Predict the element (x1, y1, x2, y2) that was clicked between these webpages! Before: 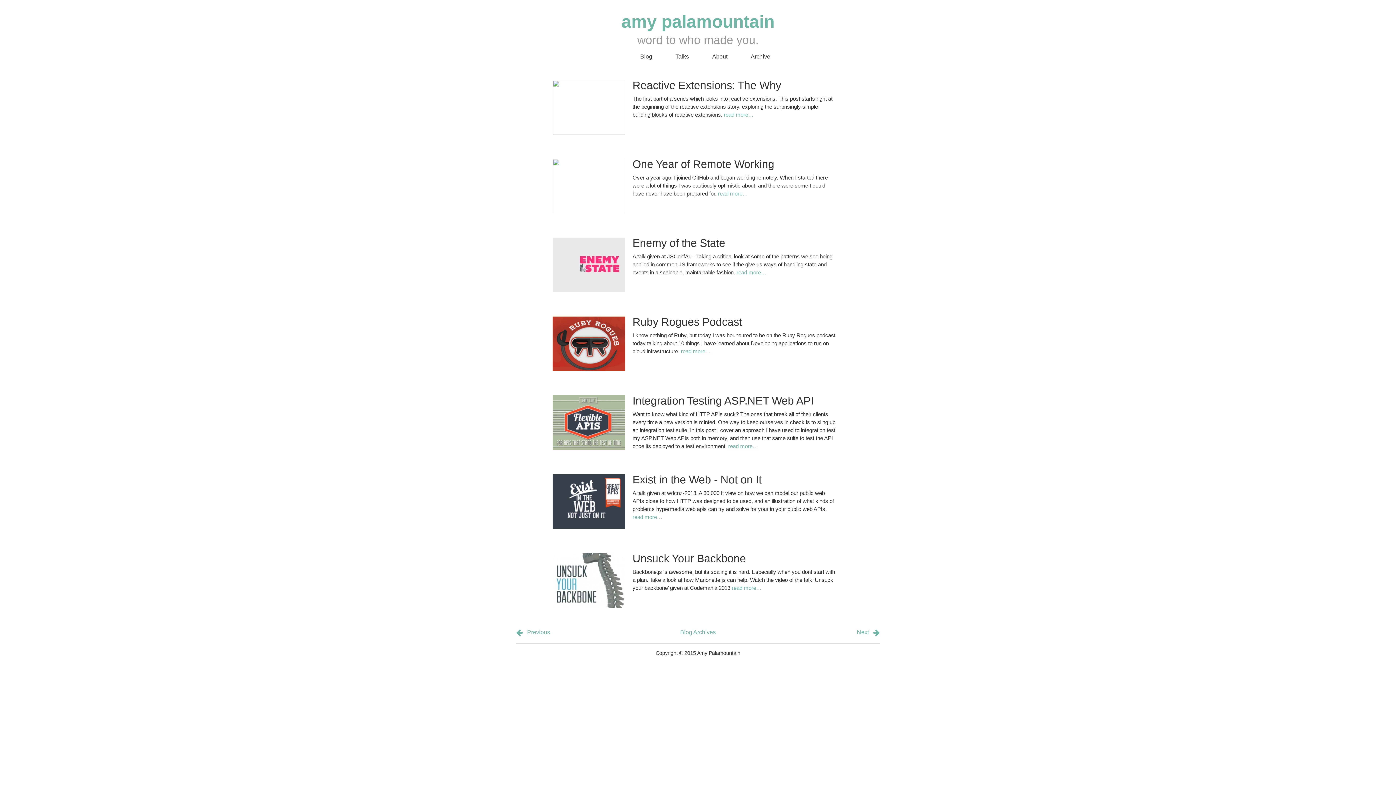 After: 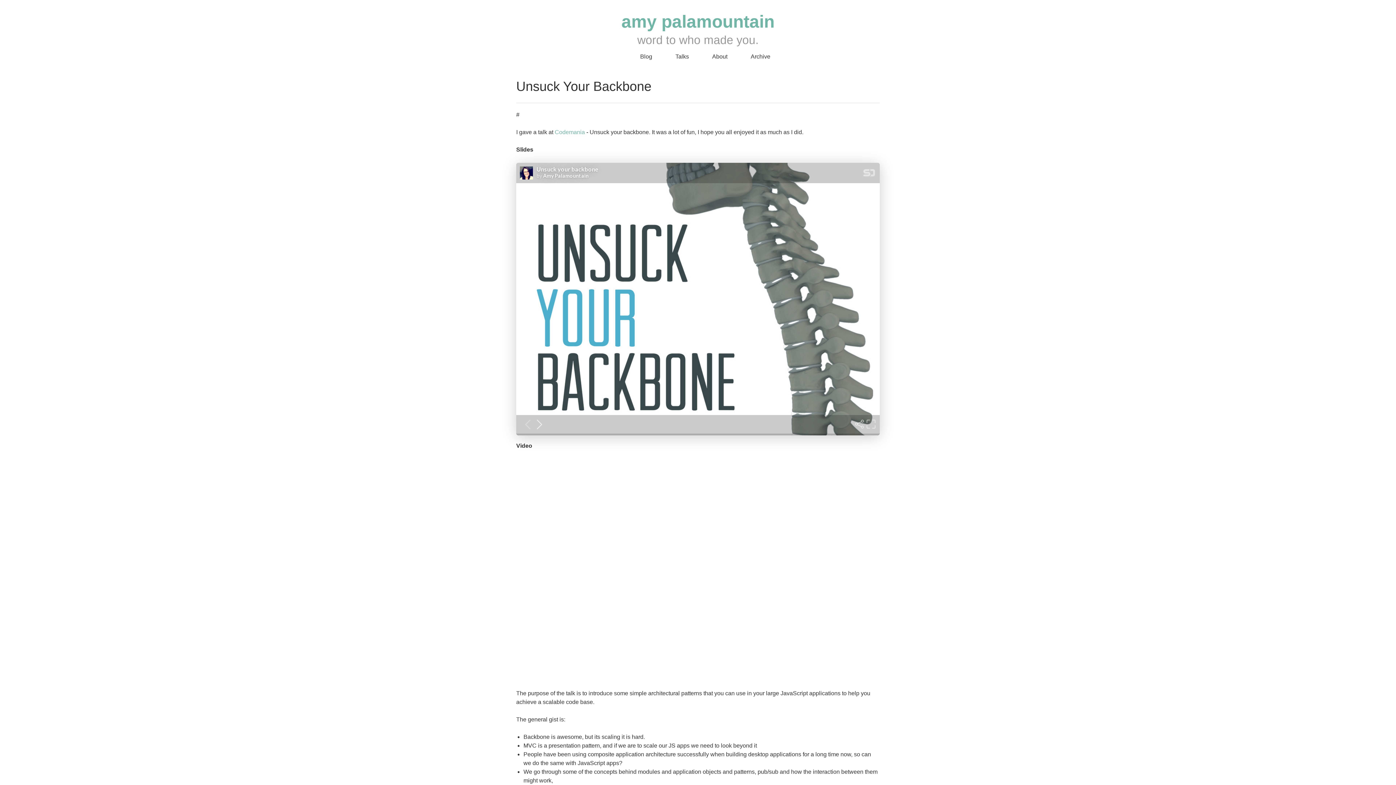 Action: bbox: (552, 602, 625, 609)